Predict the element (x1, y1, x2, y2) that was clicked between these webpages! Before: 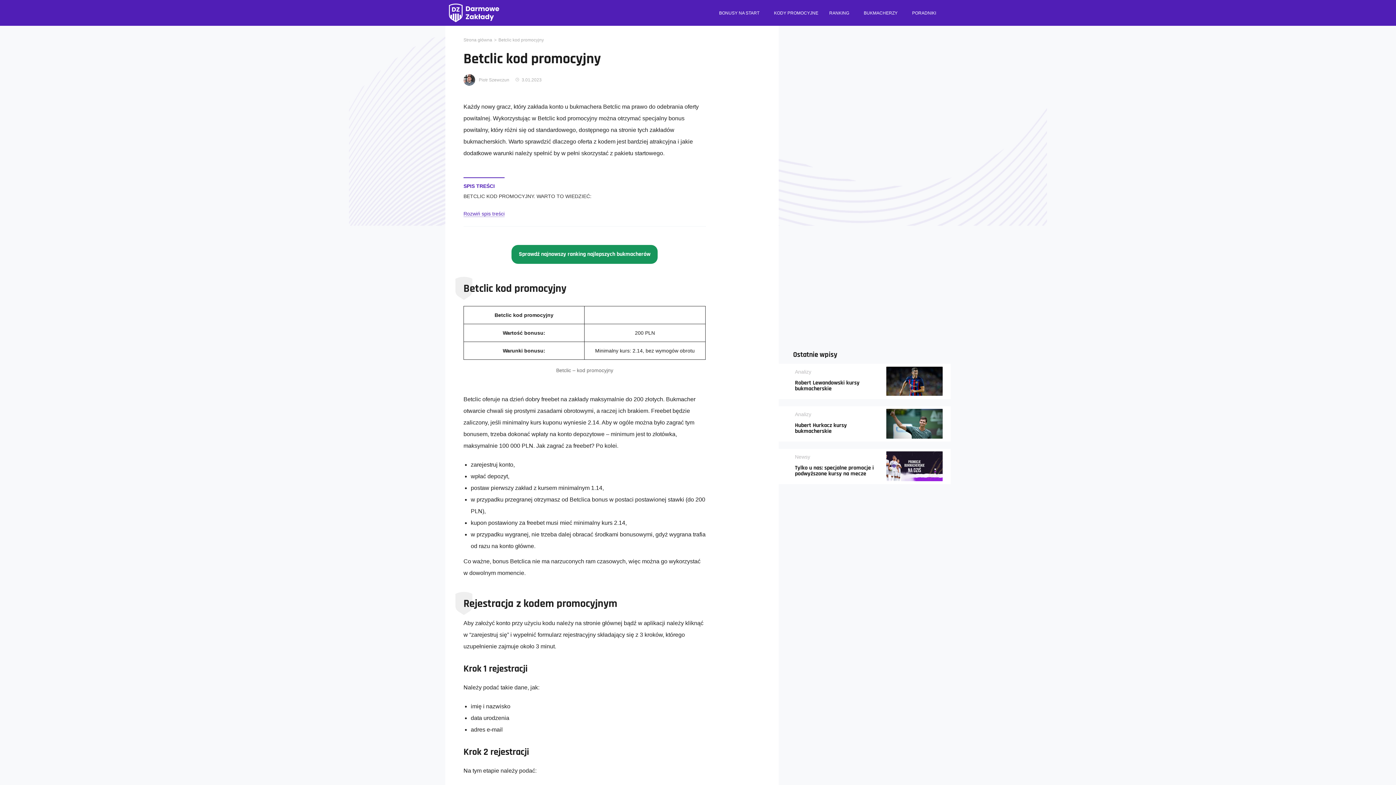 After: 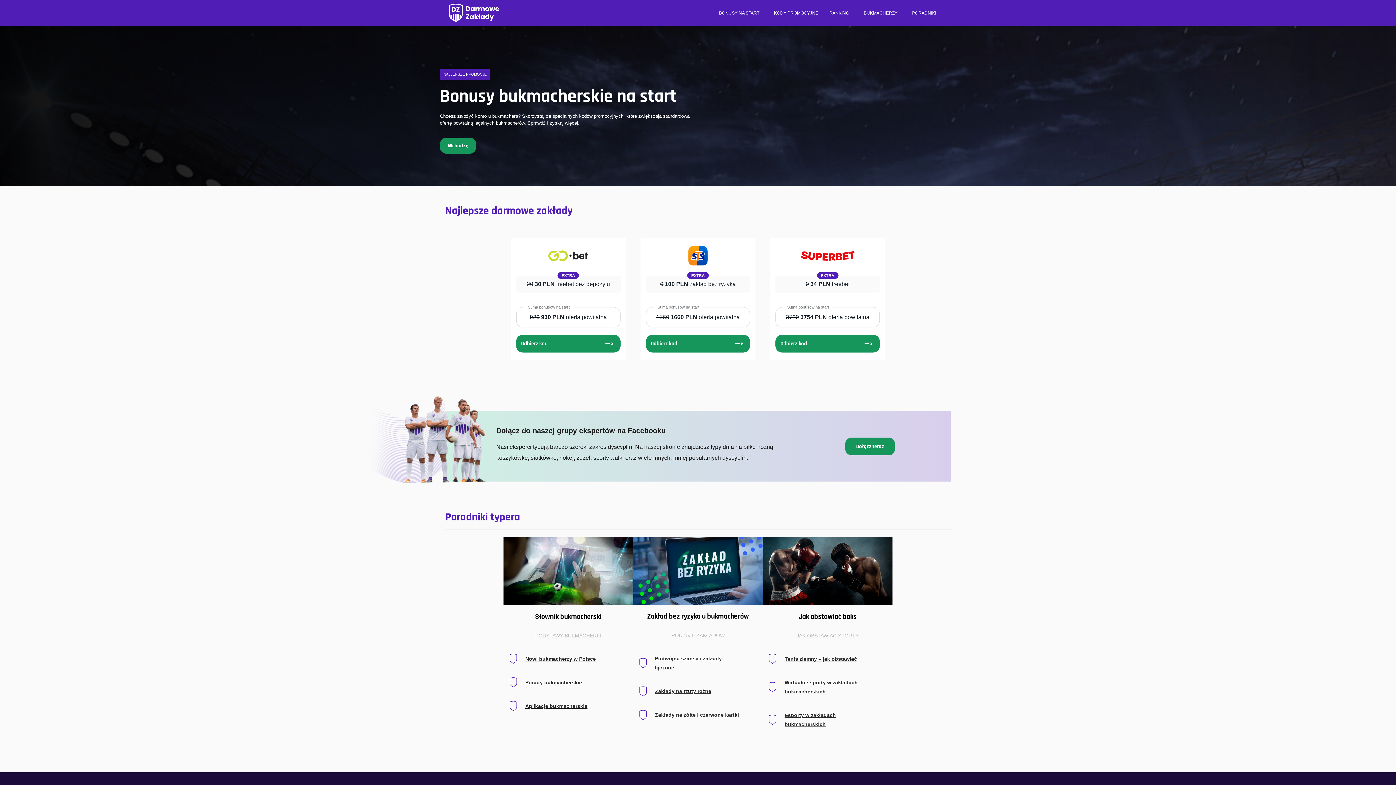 Action: bbox: (449, 3, 523, 22)